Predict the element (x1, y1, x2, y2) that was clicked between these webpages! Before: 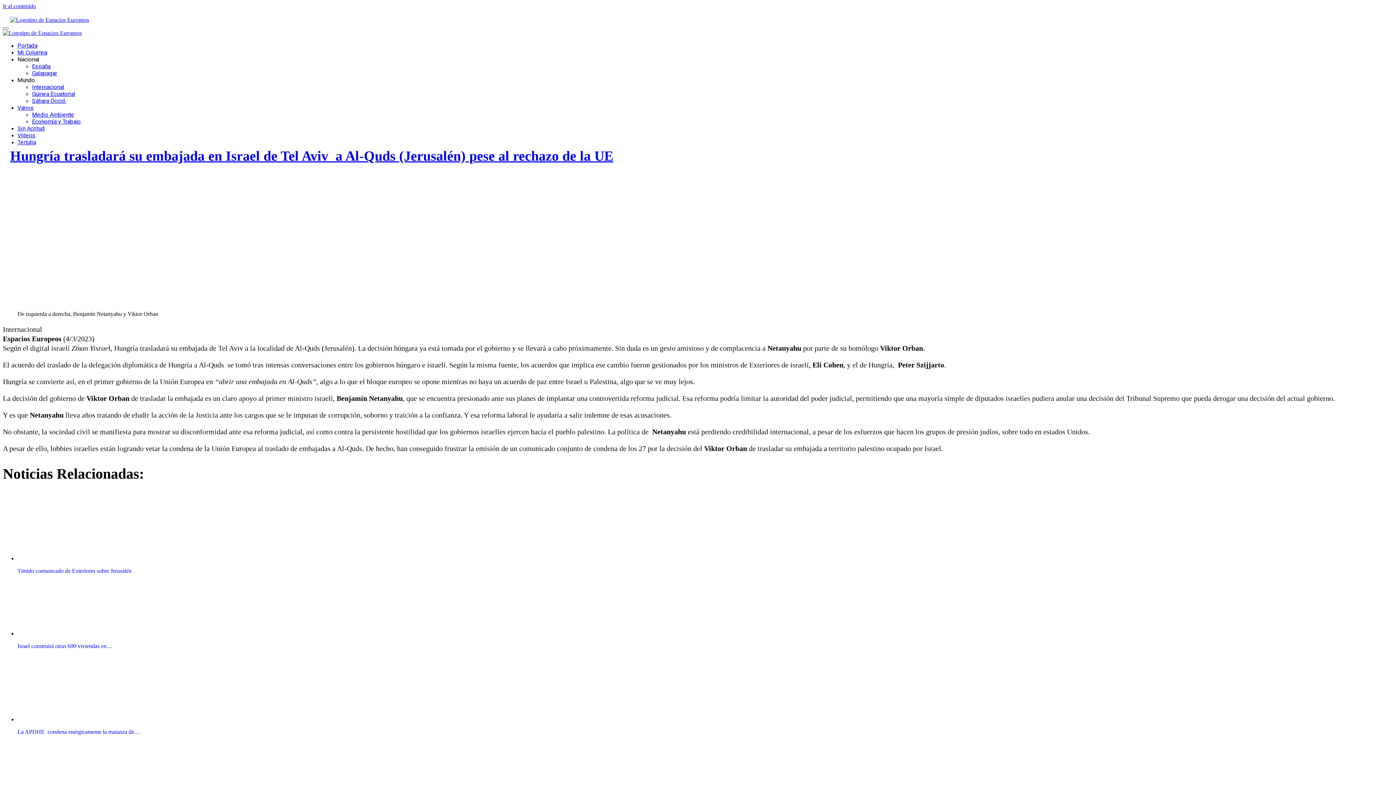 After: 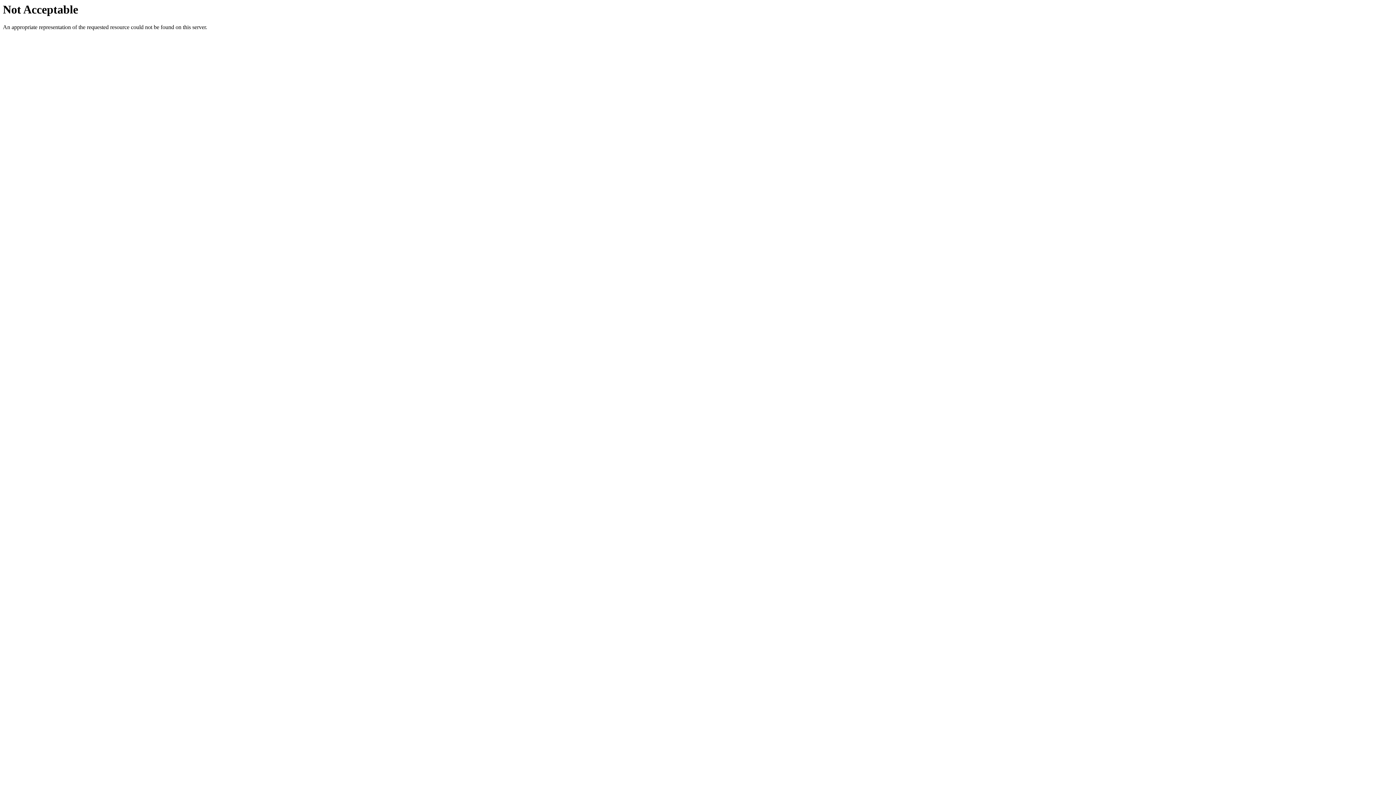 Action: bbox: (32, 118, 80, 125) label: Economía y Trabajo